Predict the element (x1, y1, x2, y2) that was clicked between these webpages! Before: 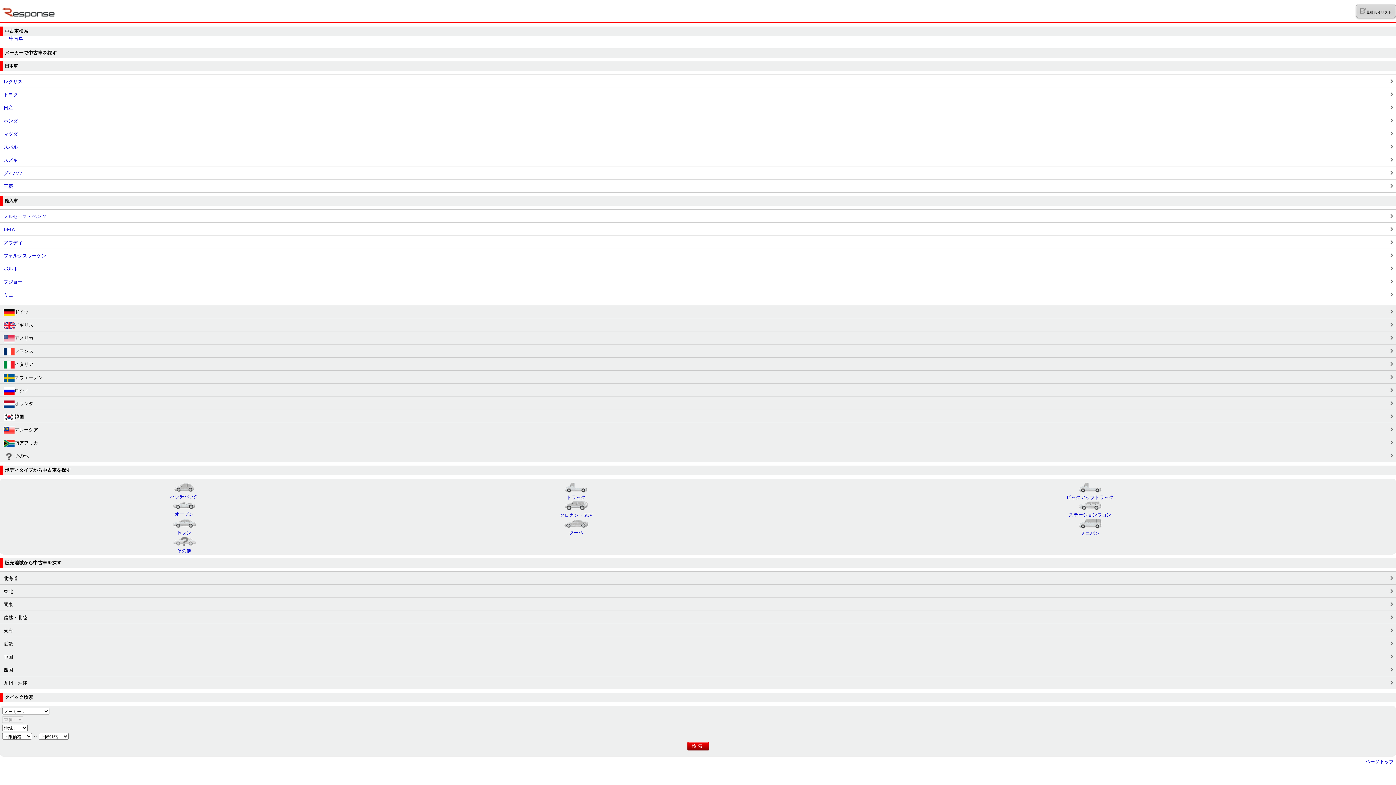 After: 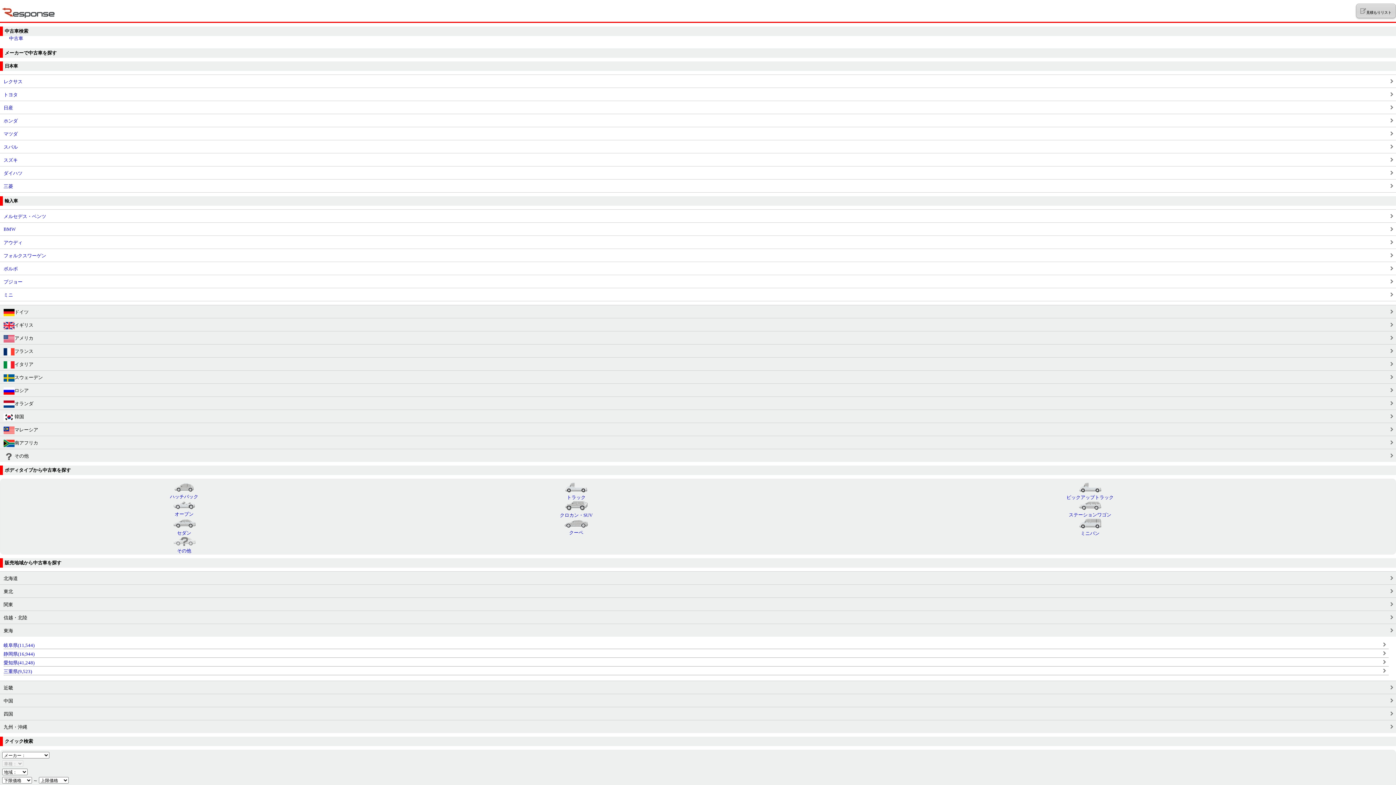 Action: label: 東海 bbox: (3, 628, 1392, 634)